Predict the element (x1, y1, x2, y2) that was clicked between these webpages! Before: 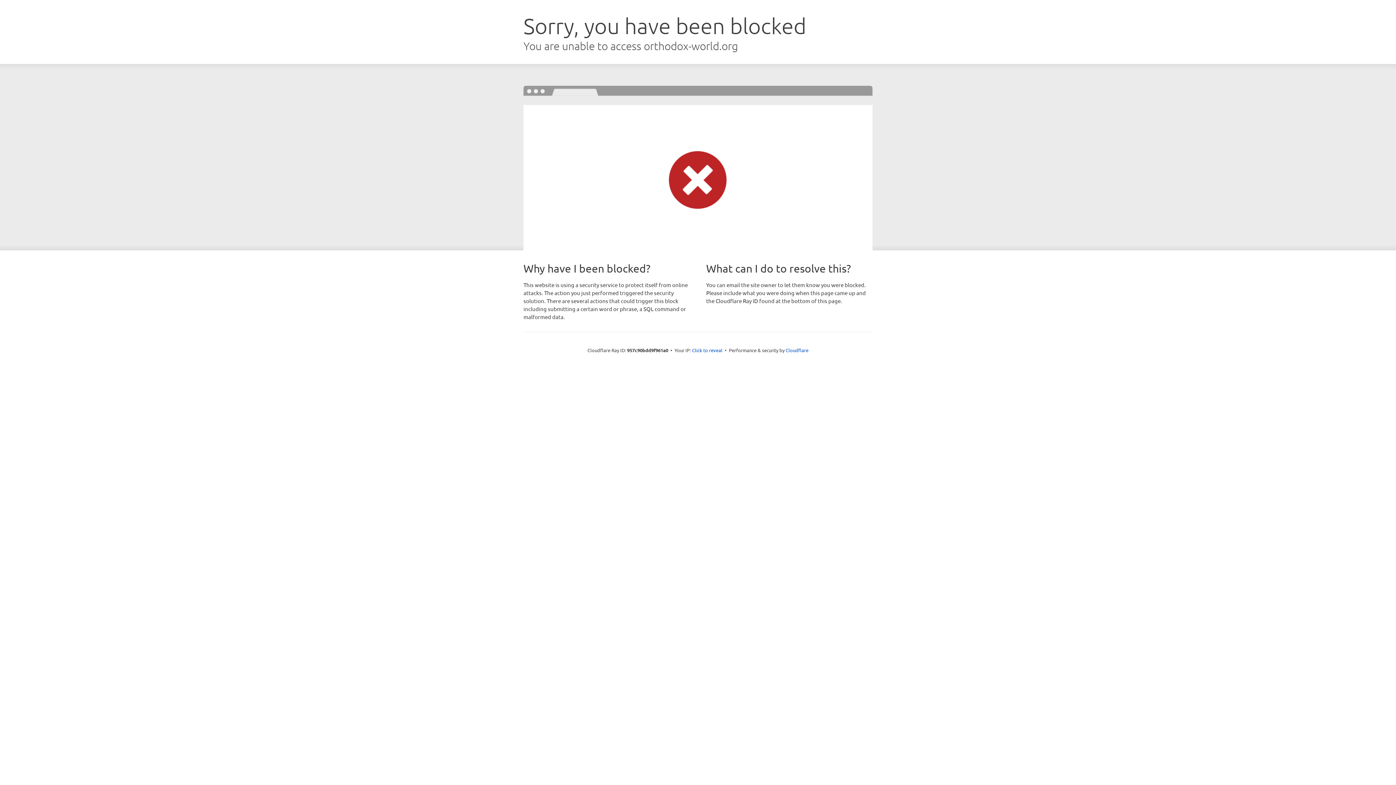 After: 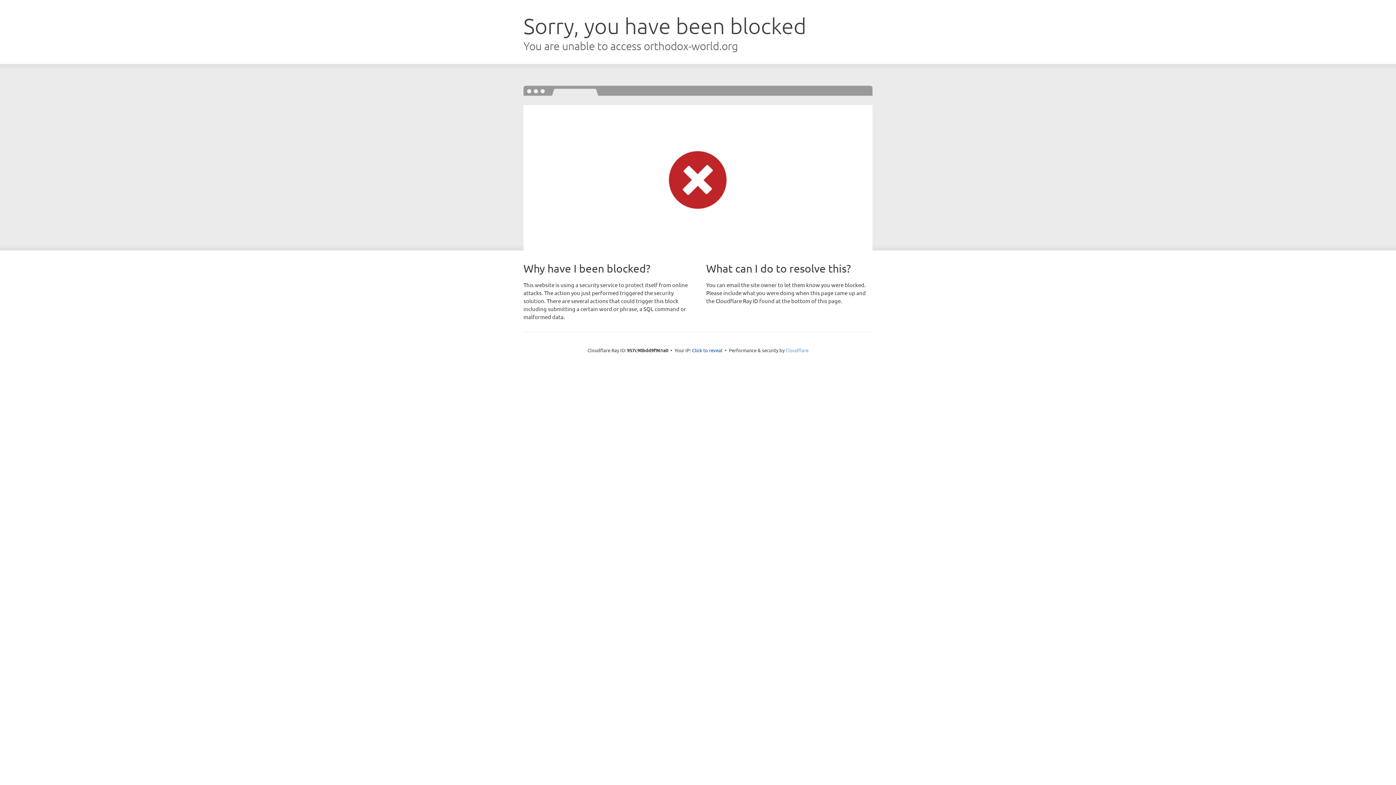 Action: label: Cloudflare bbox: (785, 347, 808, 353)